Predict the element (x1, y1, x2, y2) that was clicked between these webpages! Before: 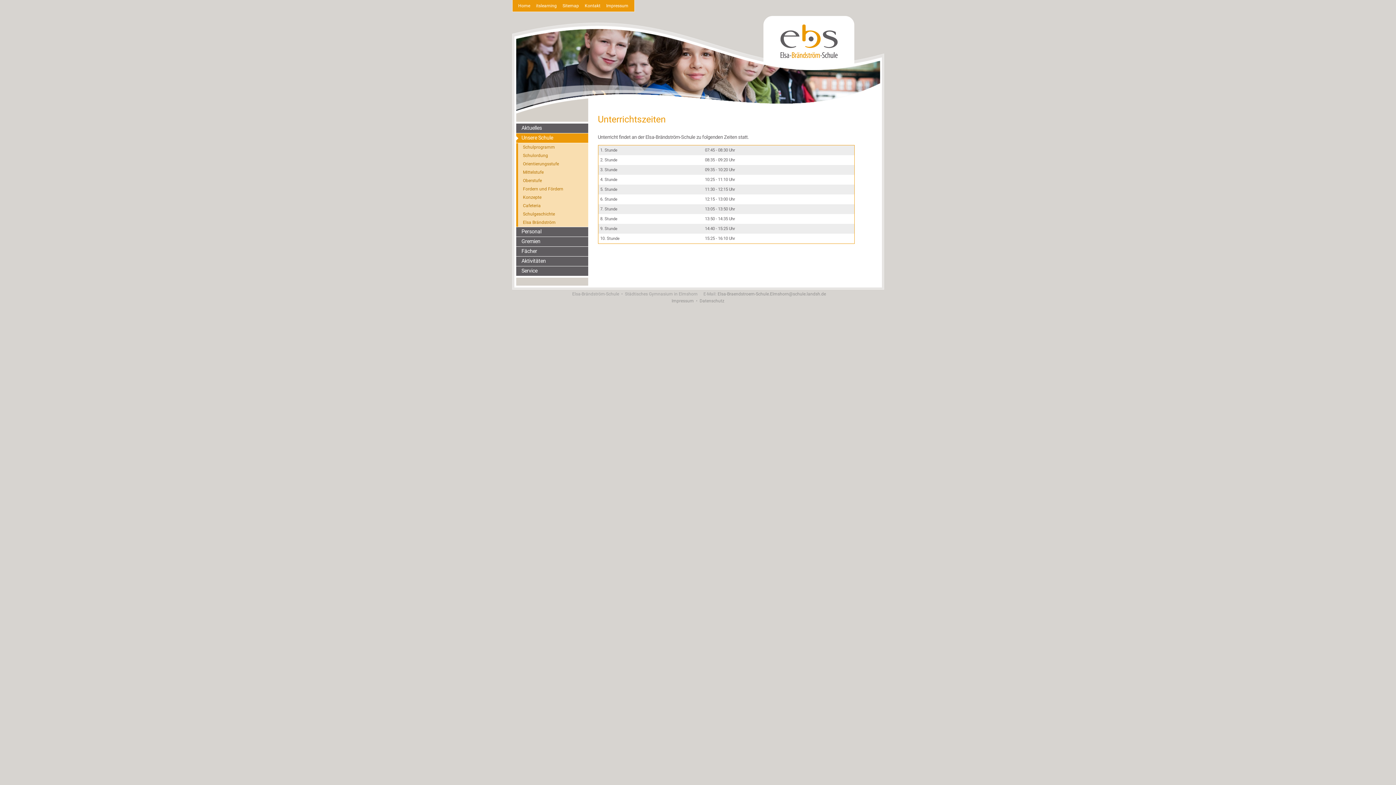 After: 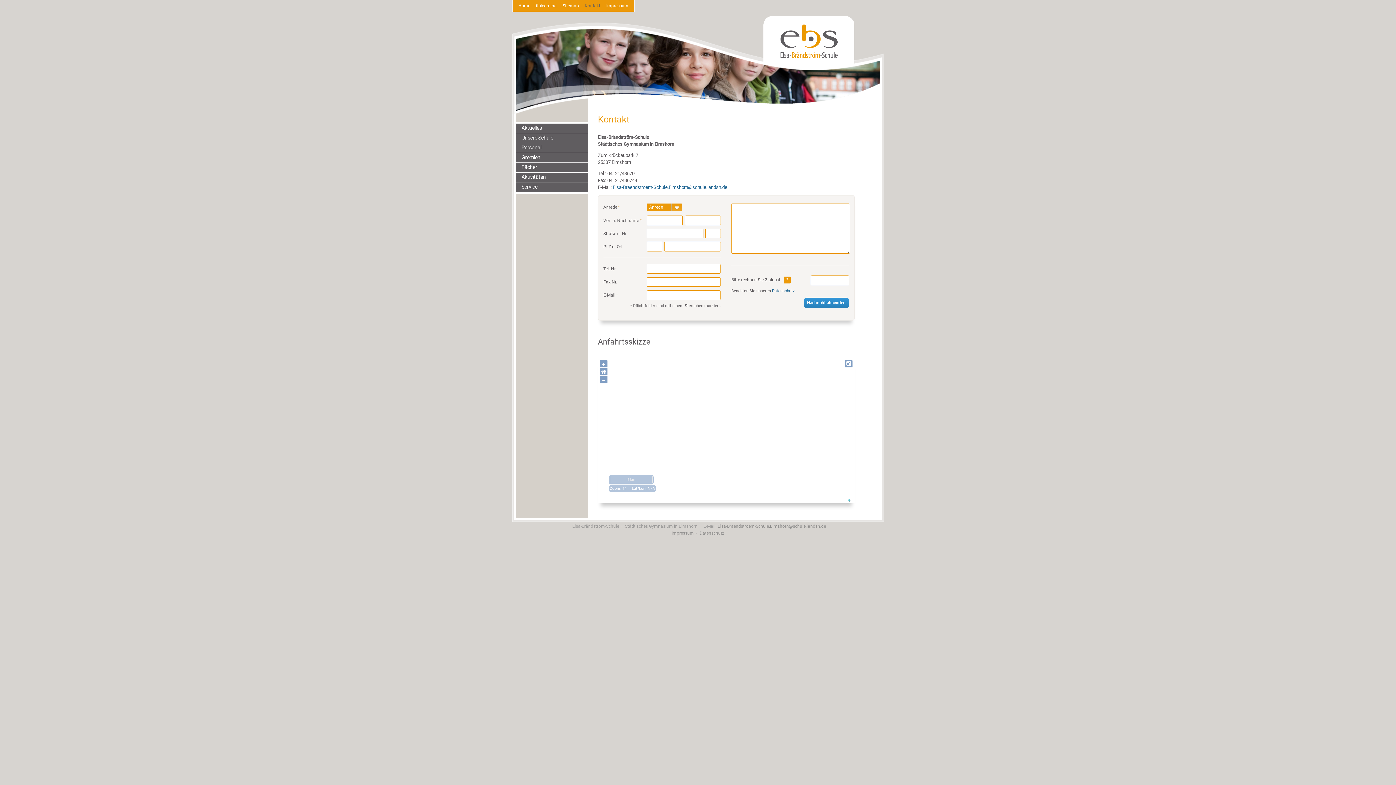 Action: bbox: (584, 3, 600, 8) label: Kontakt